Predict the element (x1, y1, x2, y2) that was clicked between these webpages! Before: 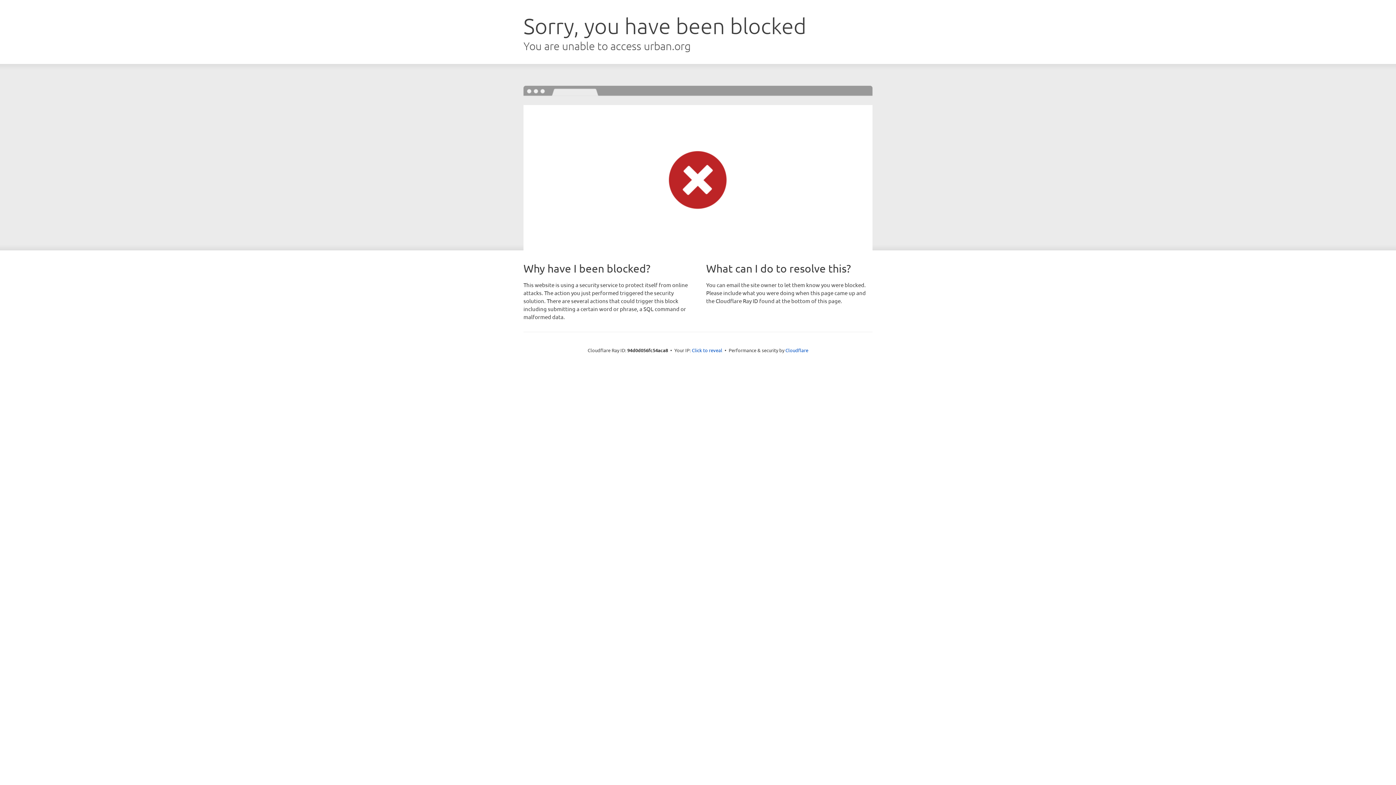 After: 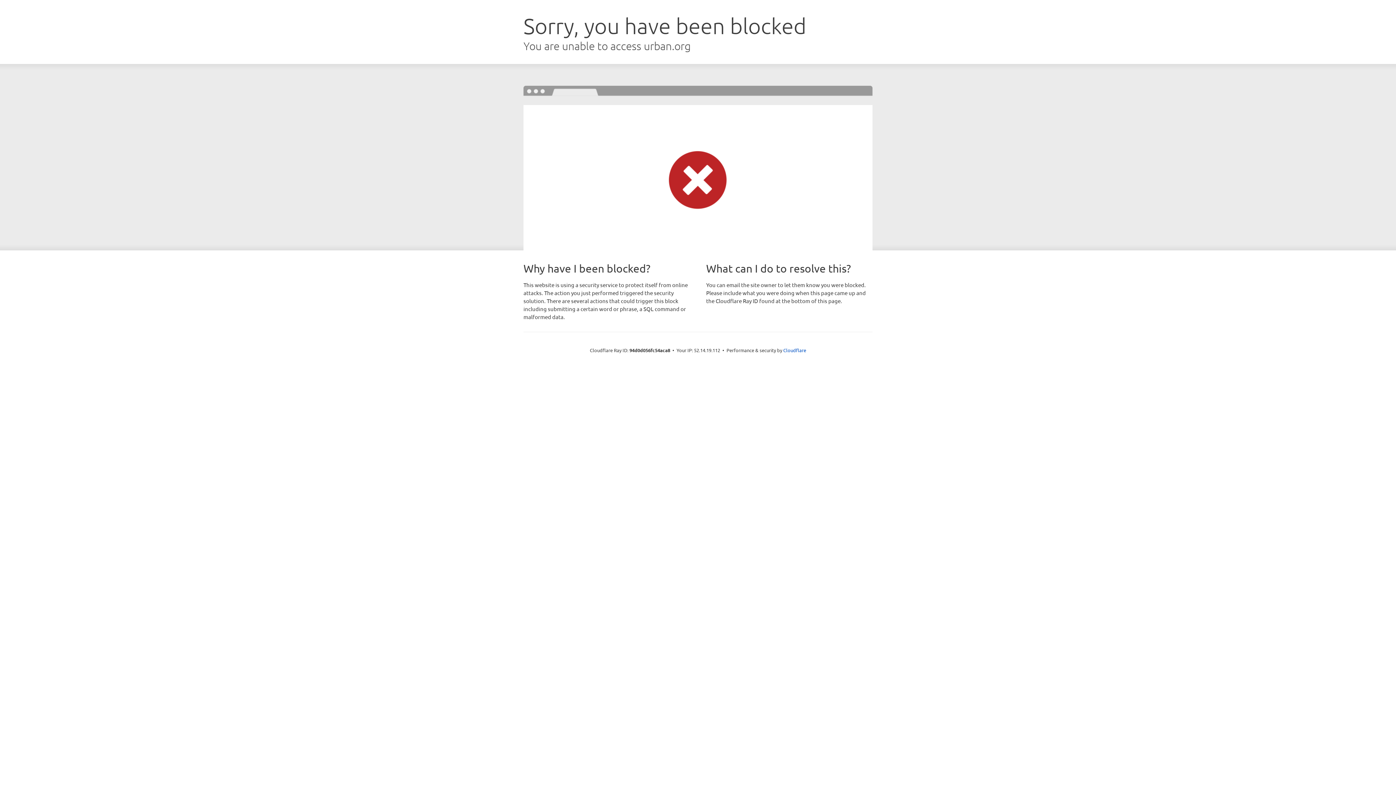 Action: bbox: (692, 346, 722, 353) label: Click to reveal